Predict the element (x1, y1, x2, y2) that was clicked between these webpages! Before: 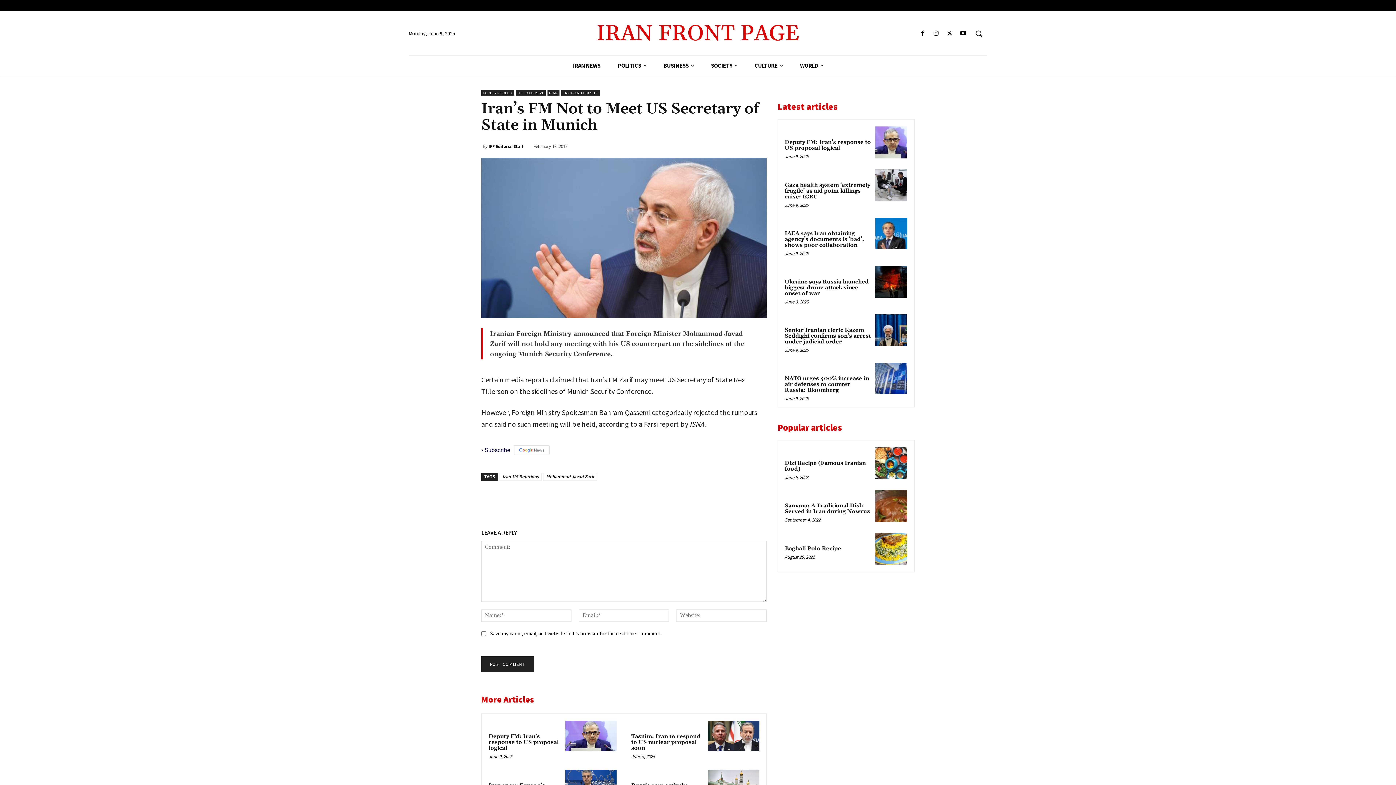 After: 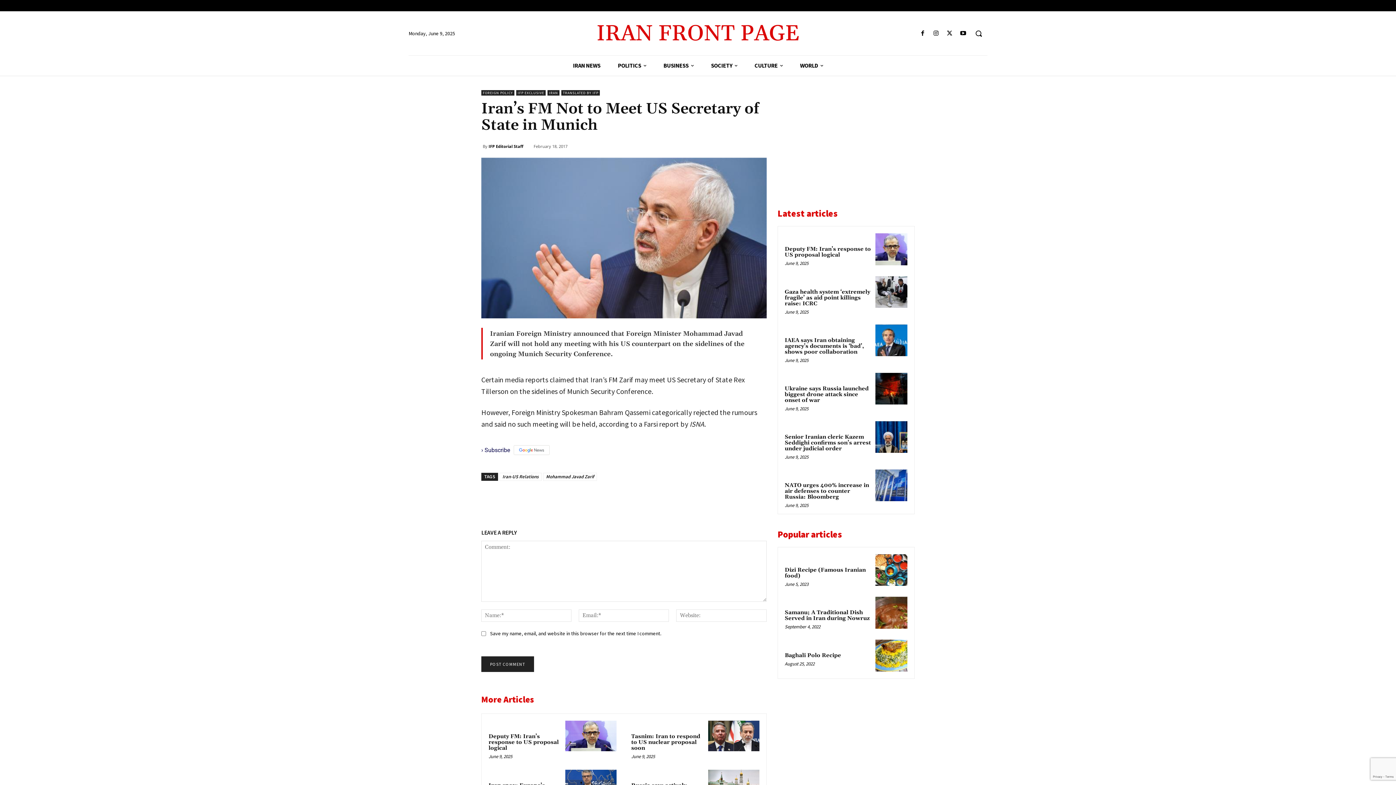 Action: bbox: (542, 490, 556, 504)